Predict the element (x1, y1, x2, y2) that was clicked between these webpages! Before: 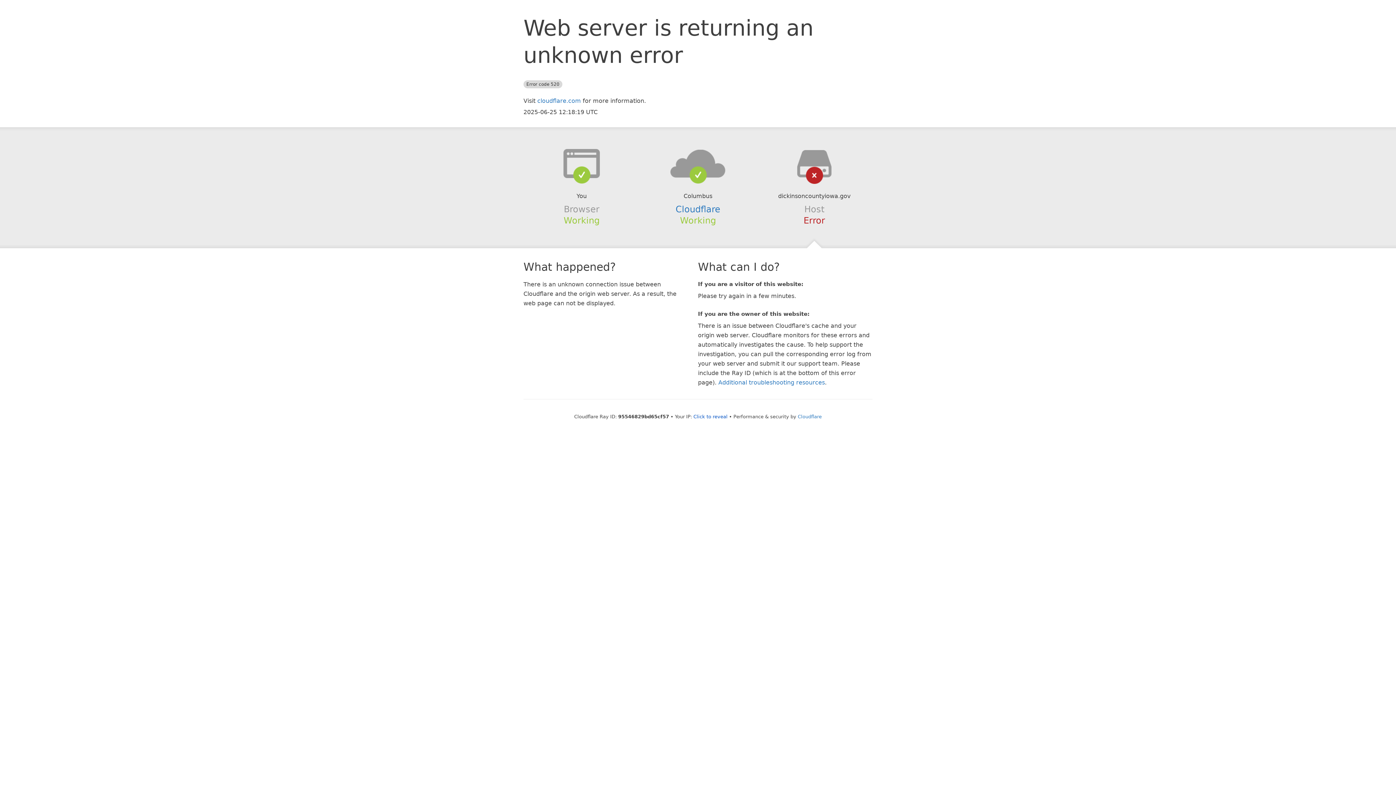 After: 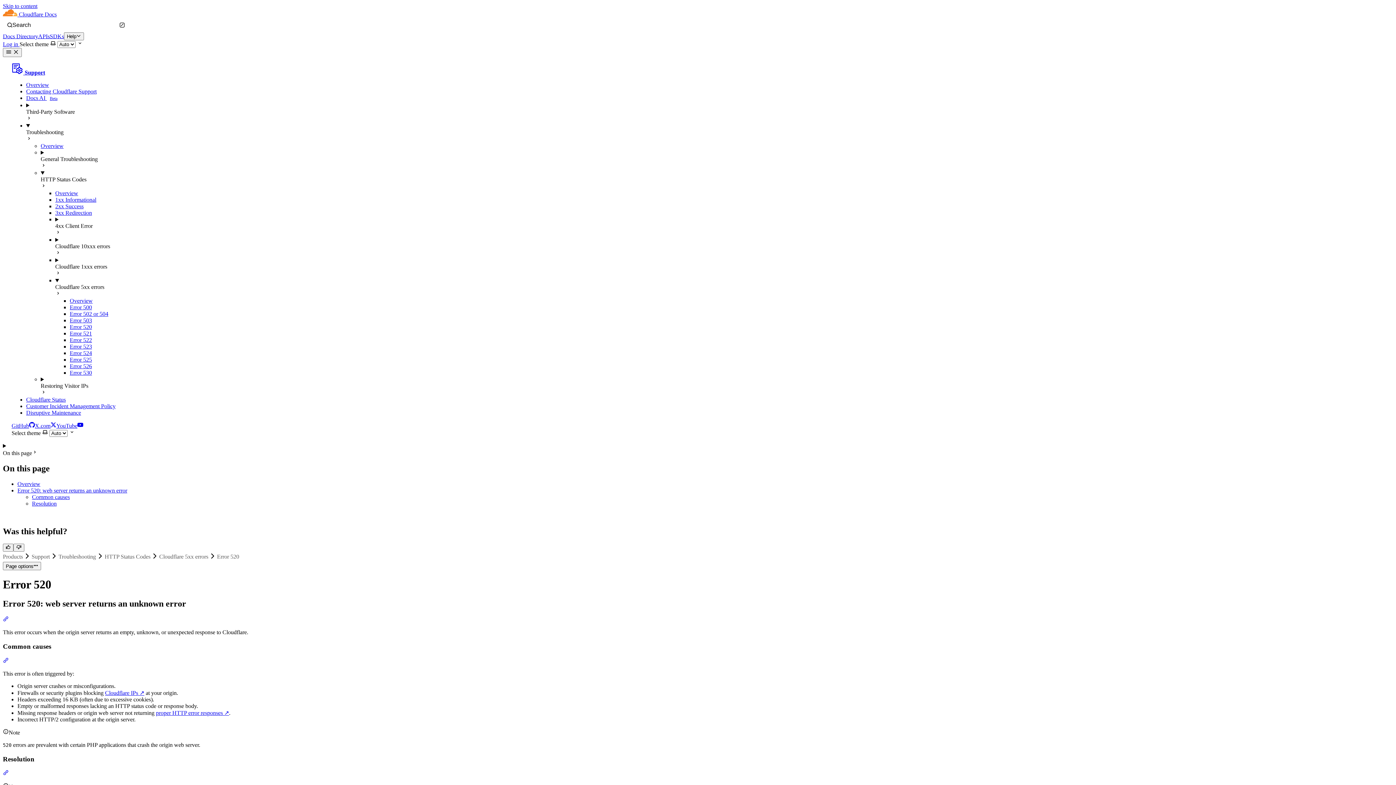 Action: label: Additional troubleshooting resources bbox: (718, 379, 825, 386)